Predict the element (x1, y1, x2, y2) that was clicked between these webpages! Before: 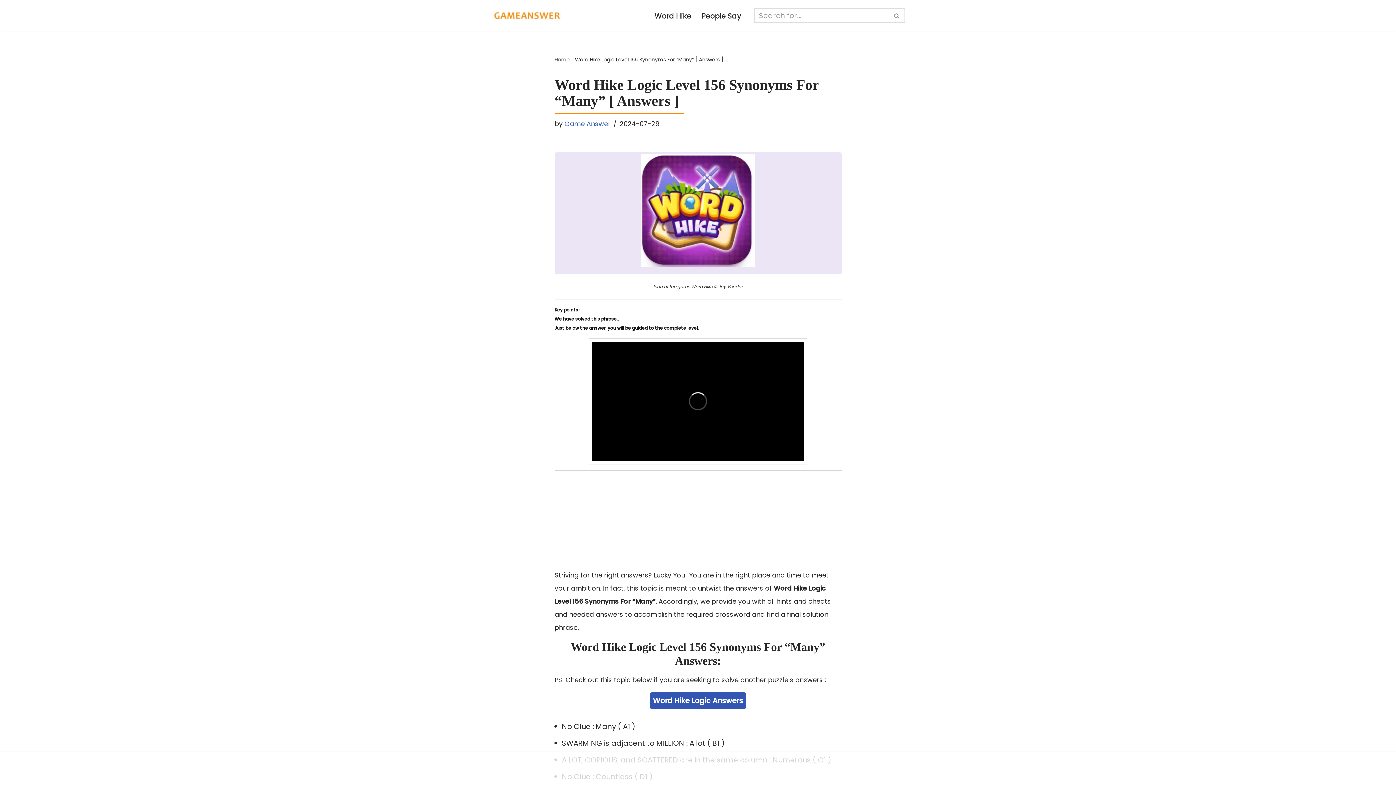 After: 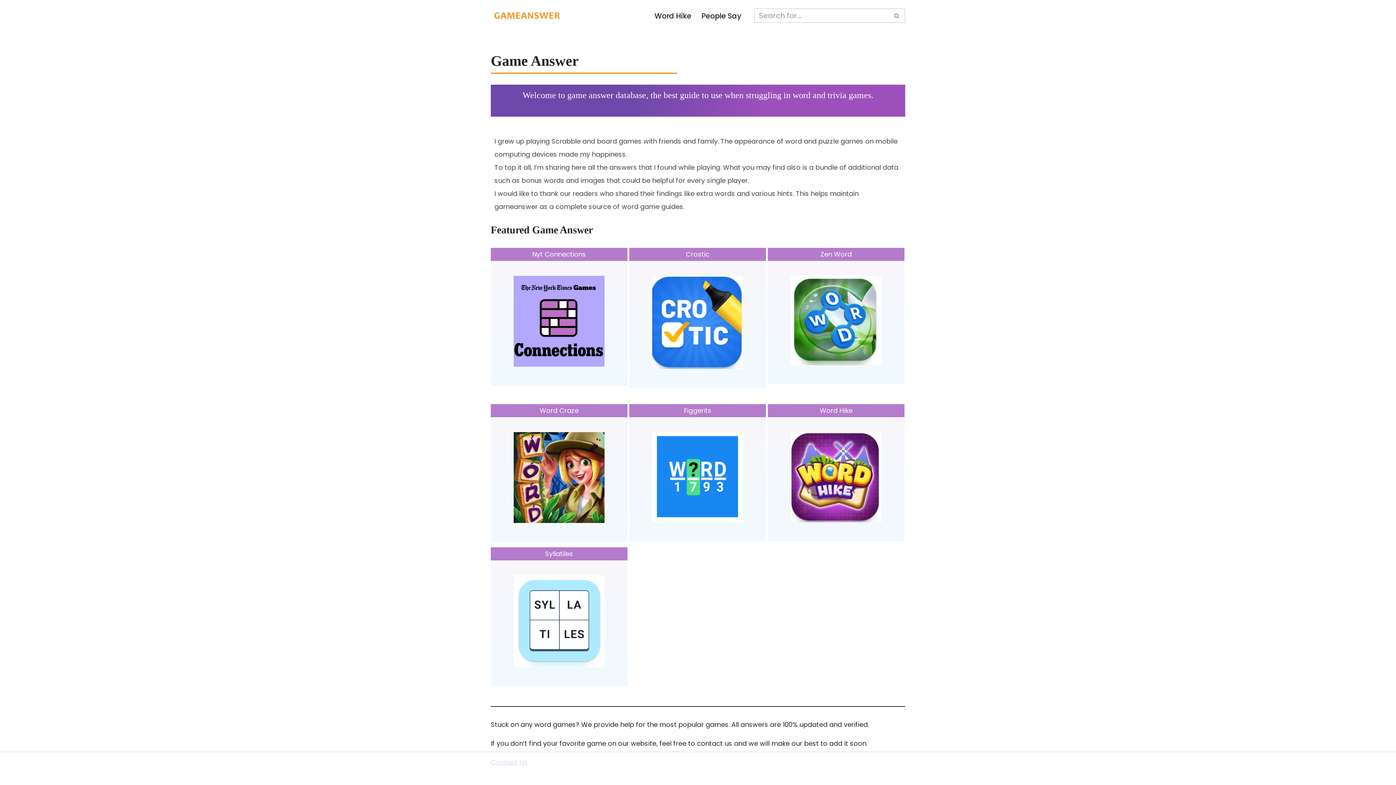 Action: label: Michael Word Games, Trivia and quizz app Solution , Walkthrough, answer bbox: (490, 6, 563, 24)